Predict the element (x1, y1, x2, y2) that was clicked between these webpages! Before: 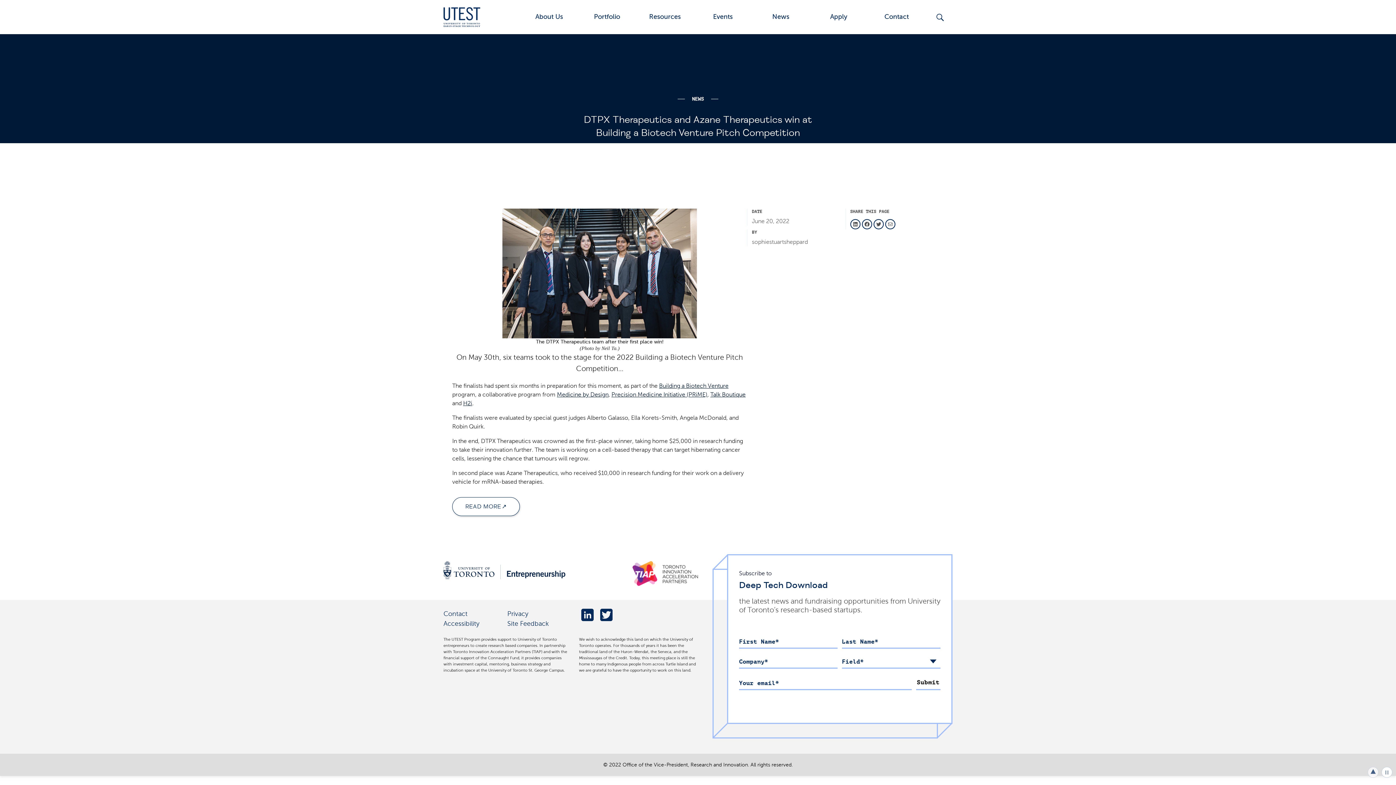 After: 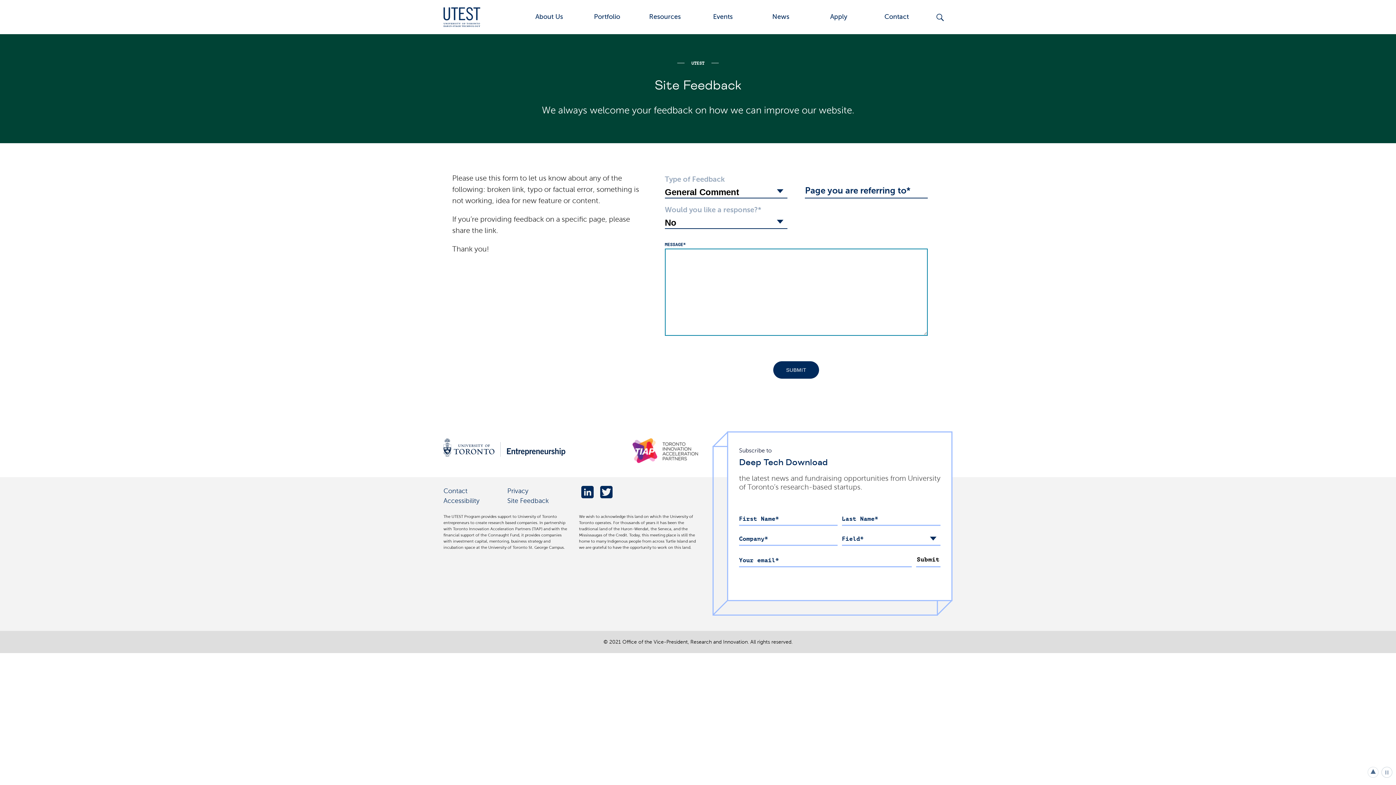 Action: label: Site Feedback bbox: (507, 620, 548, 627)